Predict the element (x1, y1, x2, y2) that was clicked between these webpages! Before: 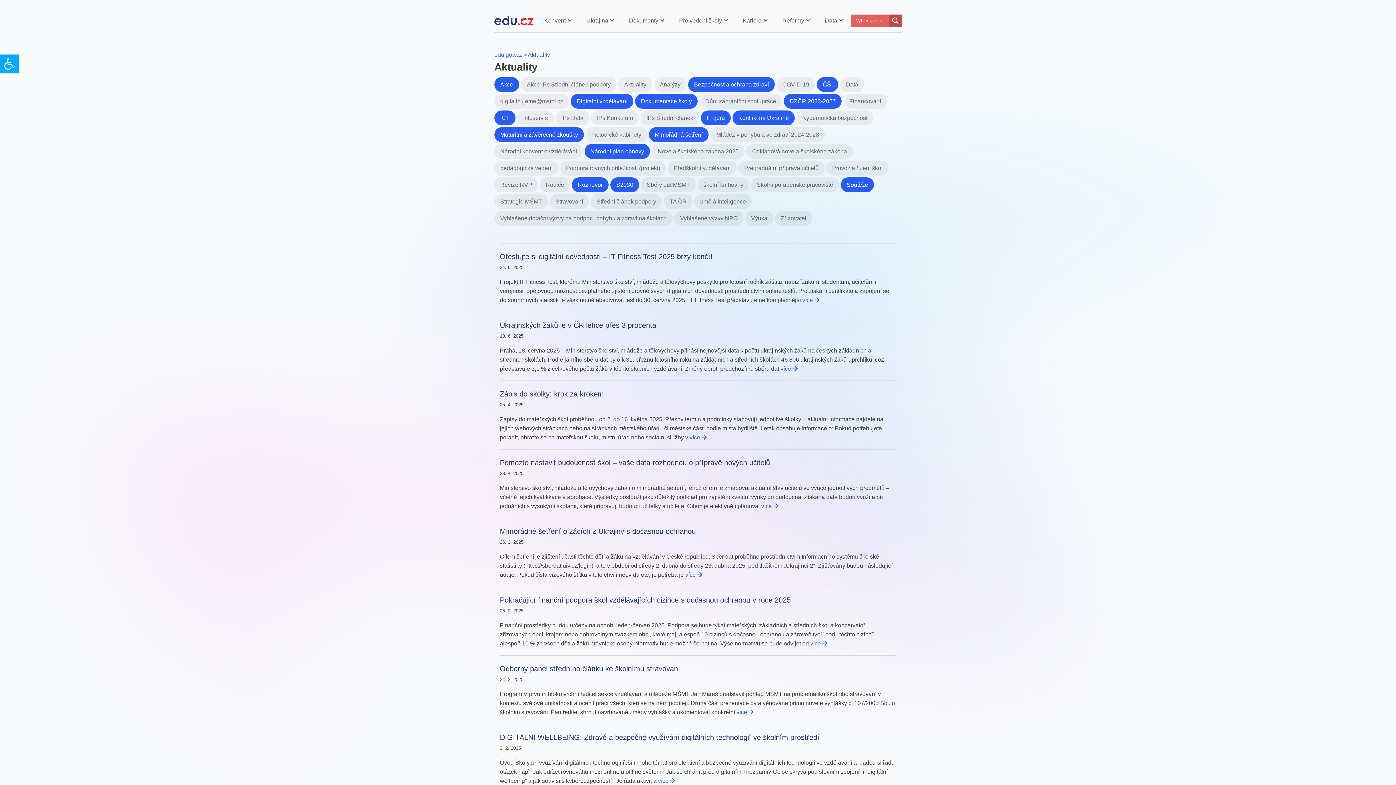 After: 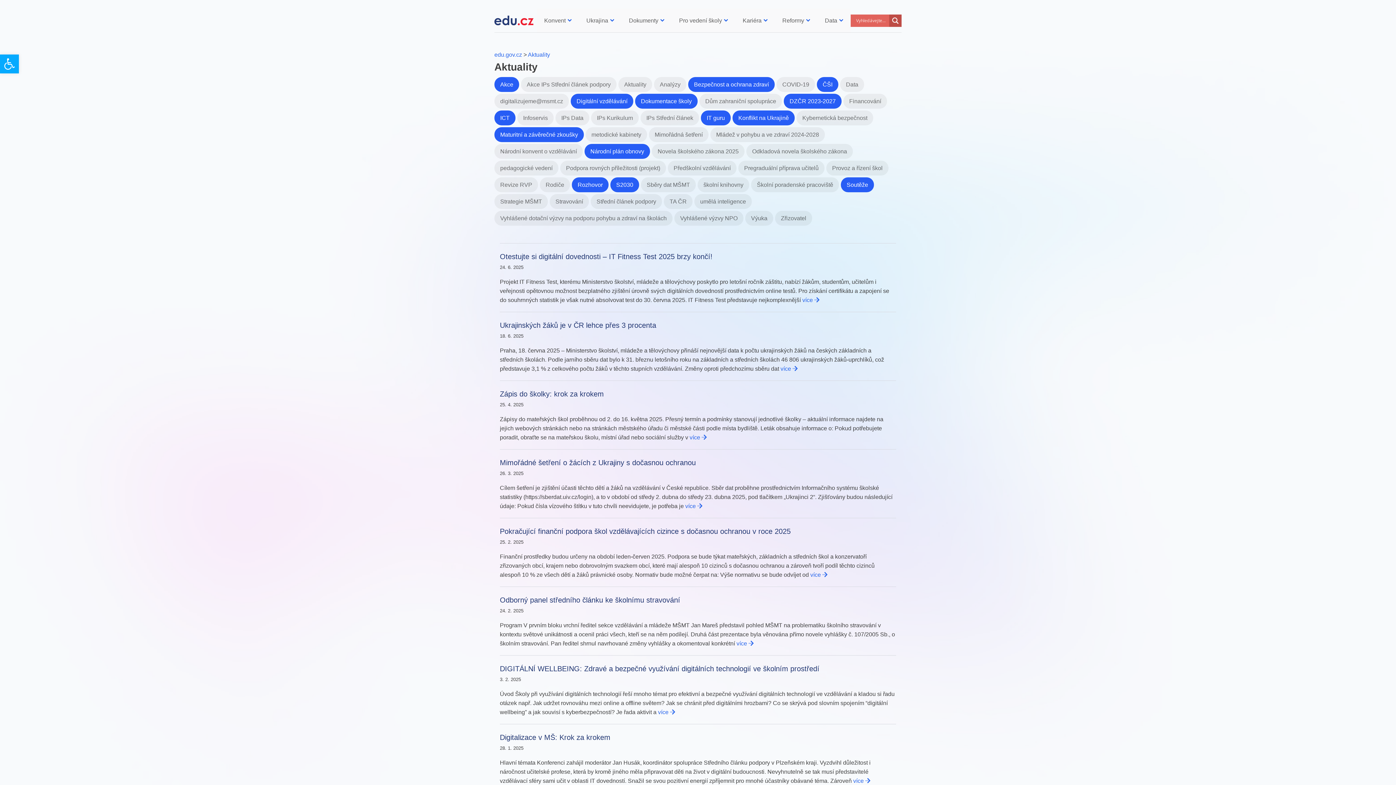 Action: bbox: (647, 131, 708, 137) label: Mimořádná šetření